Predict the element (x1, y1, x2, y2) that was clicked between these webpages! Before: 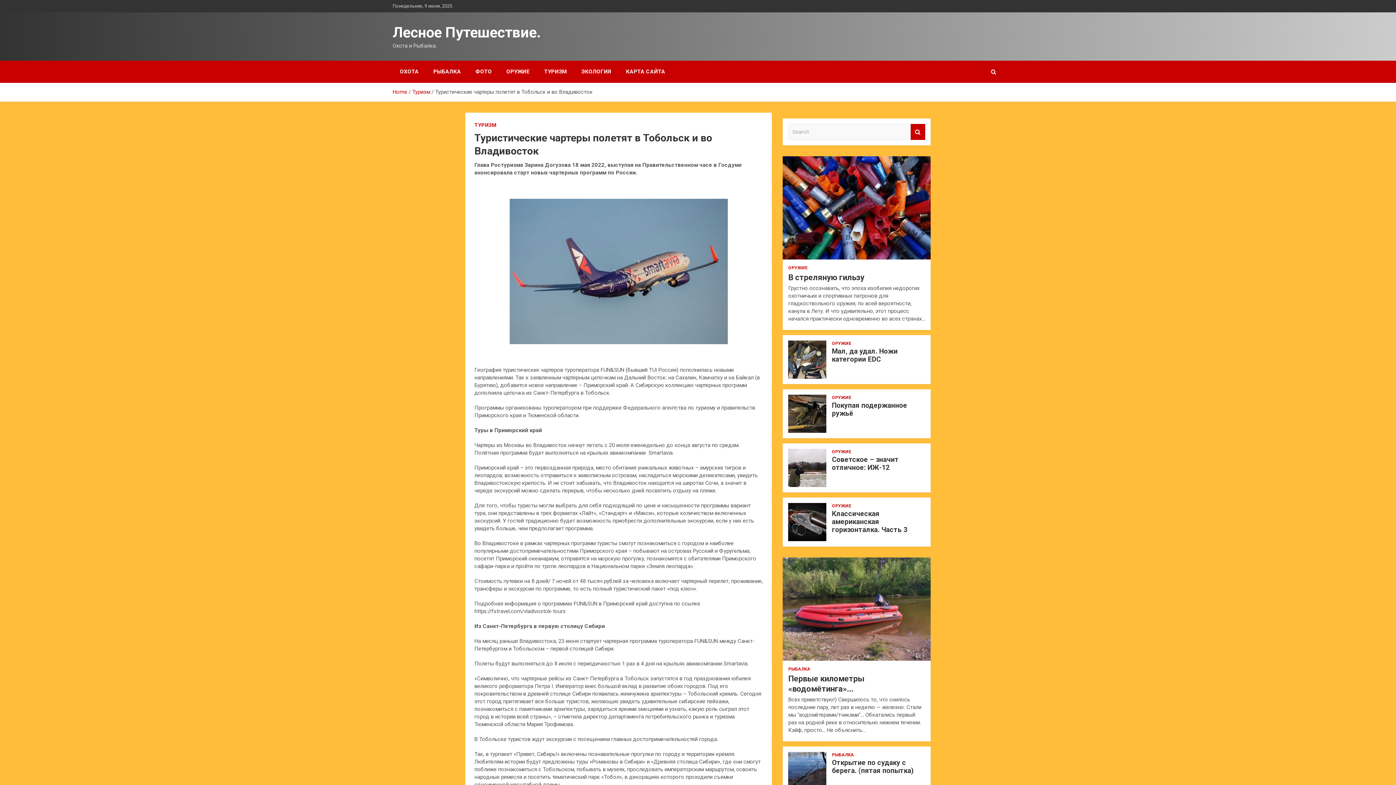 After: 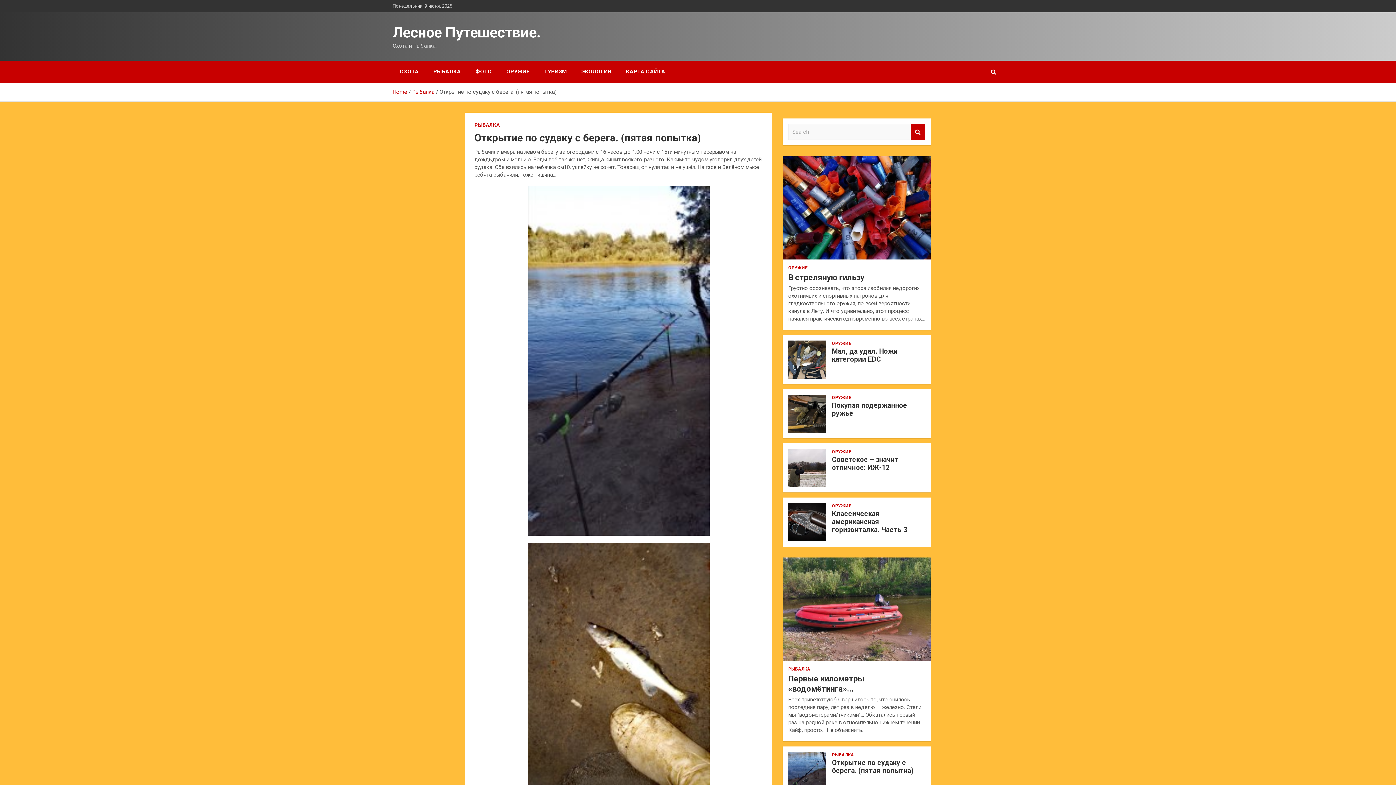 Action: bbox: (788, 752, 826, 790)